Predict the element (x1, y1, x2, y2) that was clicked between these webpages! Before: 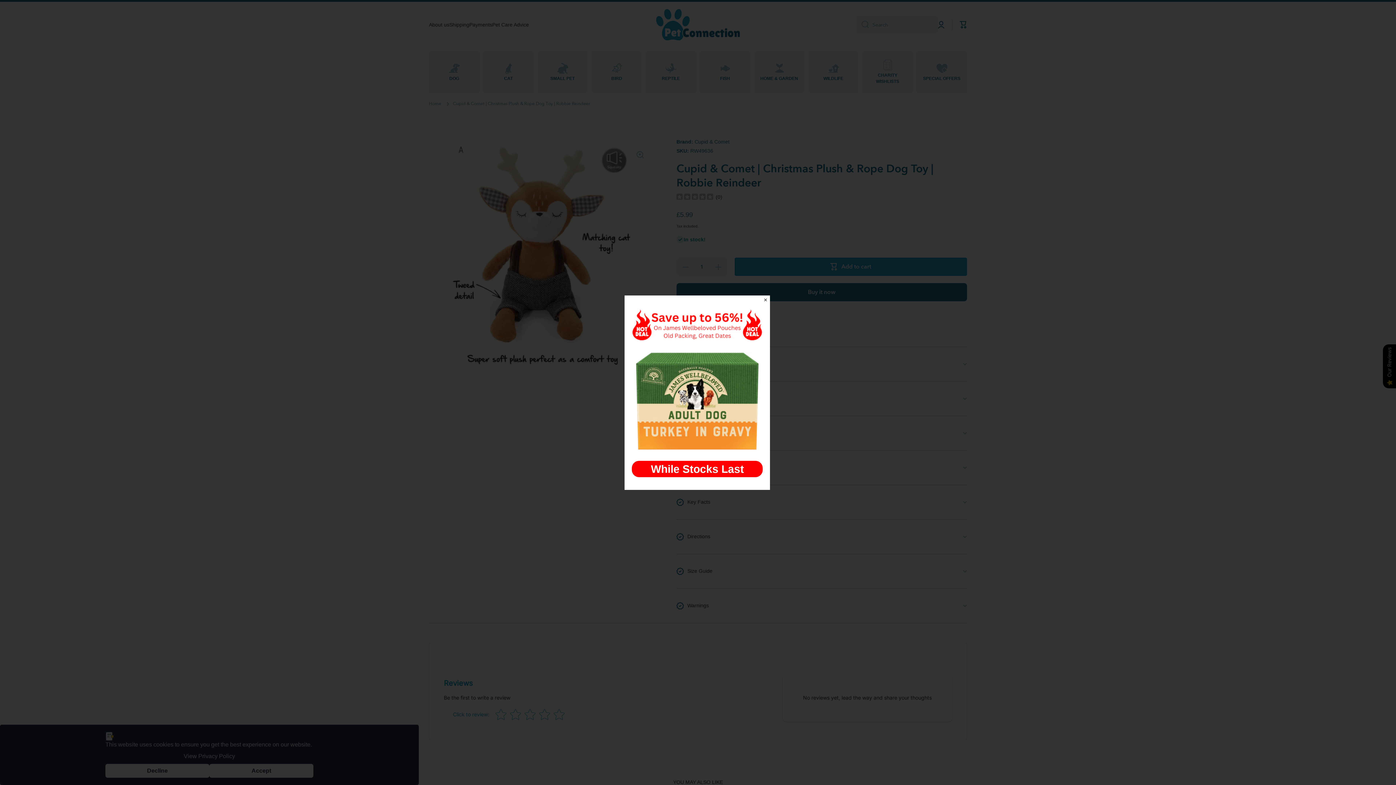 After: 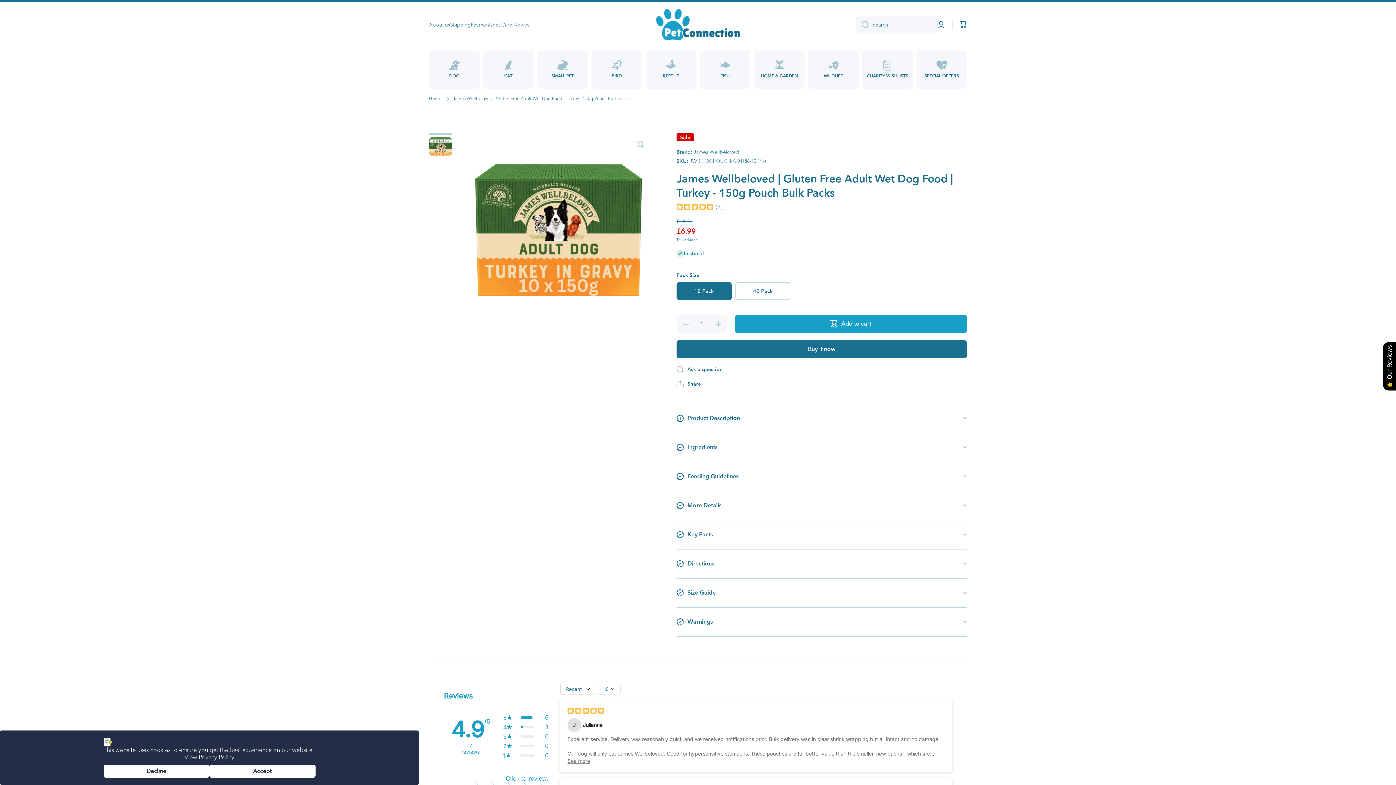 Action: bbox: (632, 397, 763, 403)